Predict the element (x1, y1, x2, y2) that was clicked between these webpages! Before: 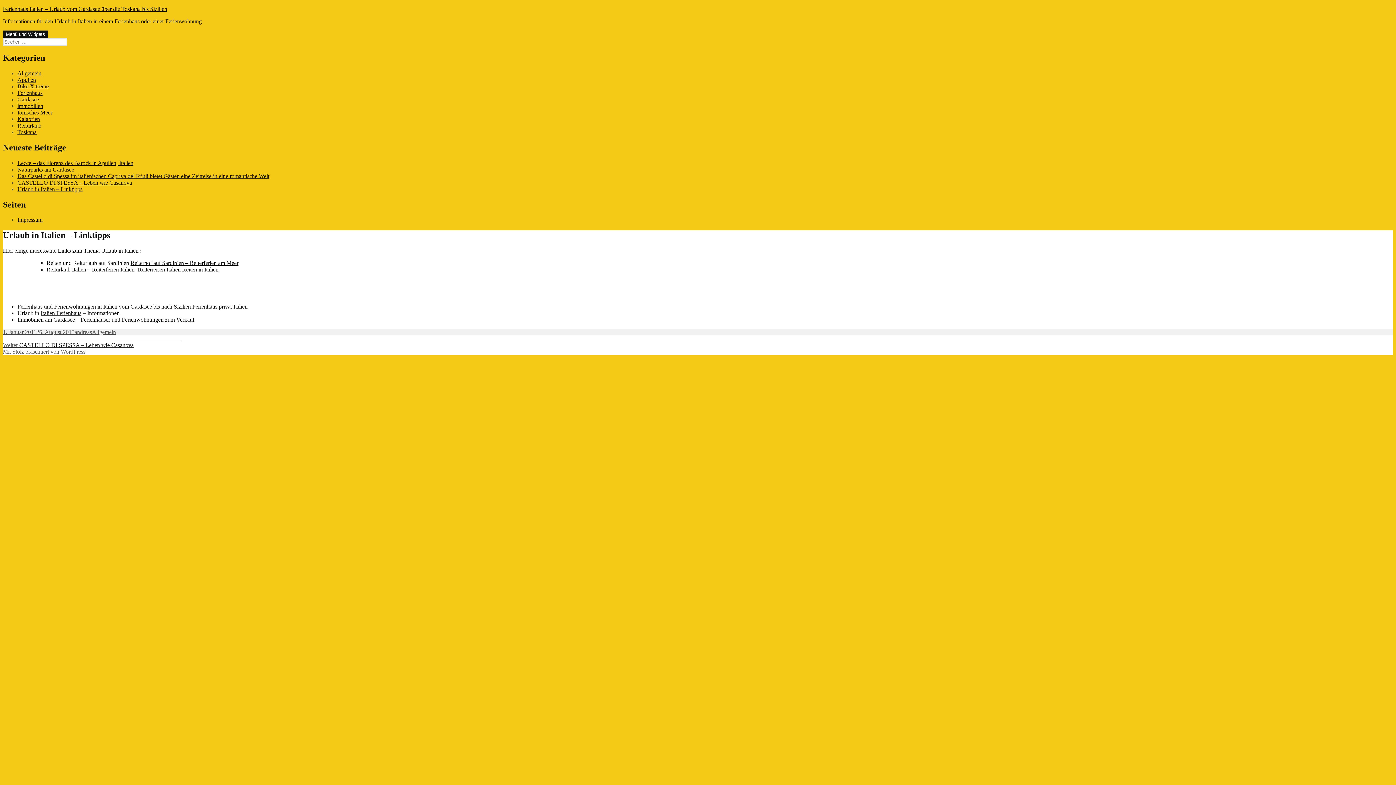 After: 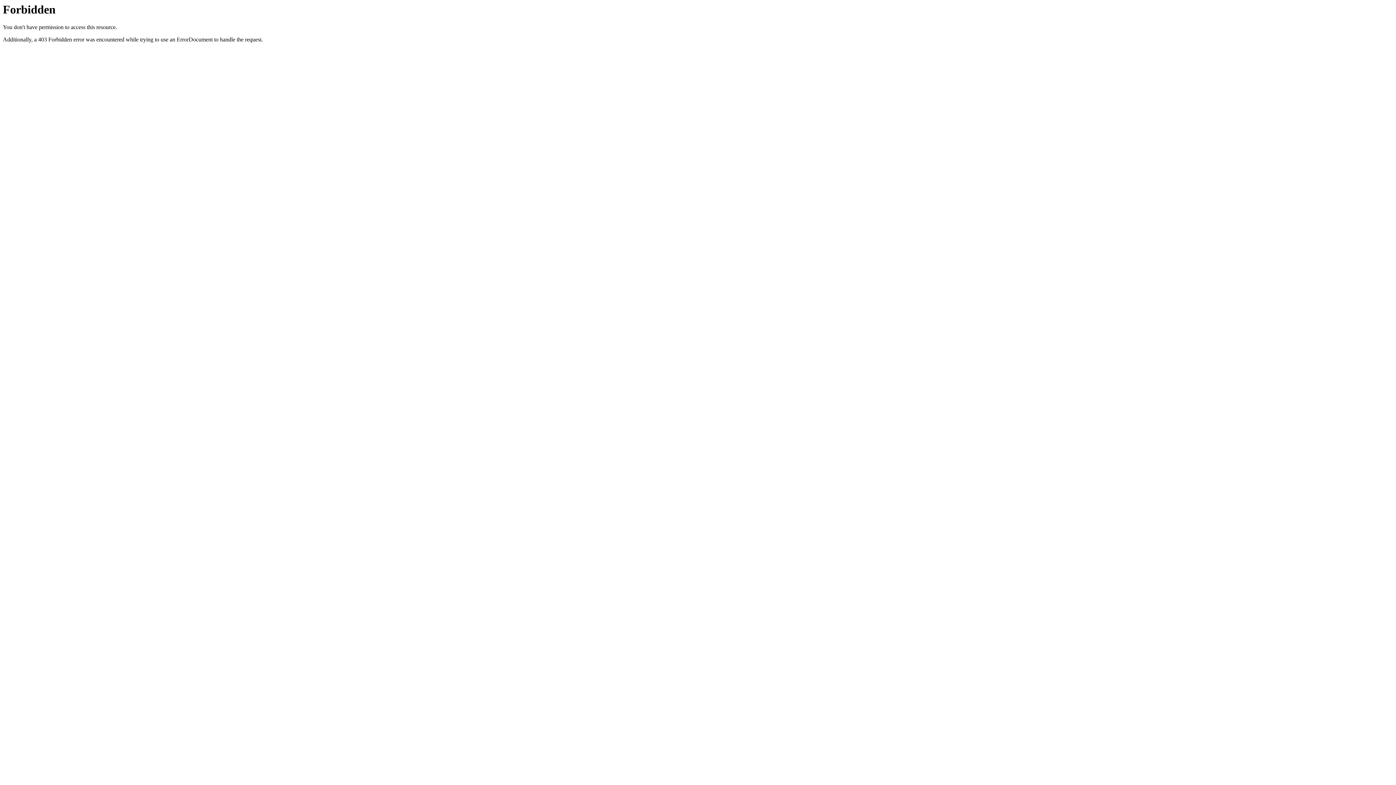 Action: label: Immobilien am Gardasee bbox: (17, 316, 74, 323)